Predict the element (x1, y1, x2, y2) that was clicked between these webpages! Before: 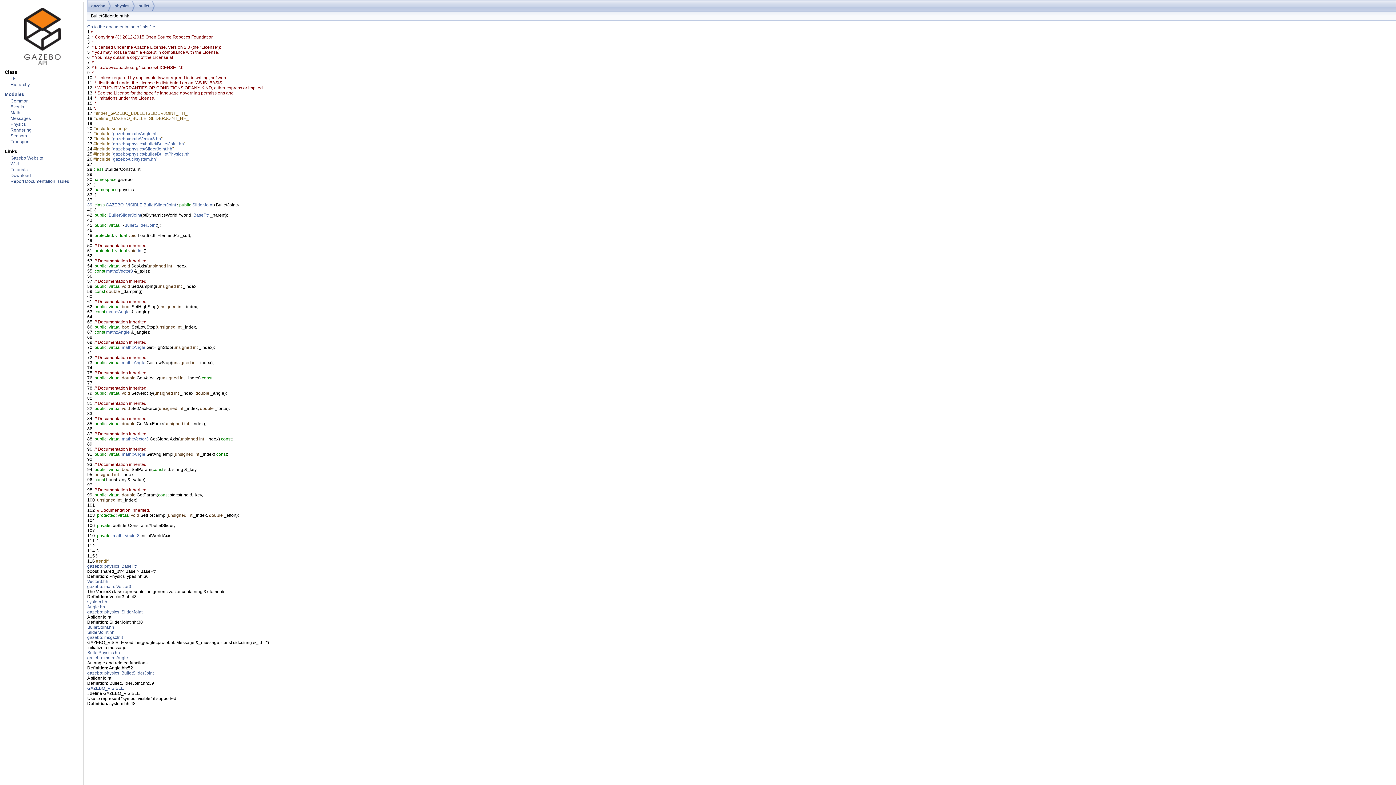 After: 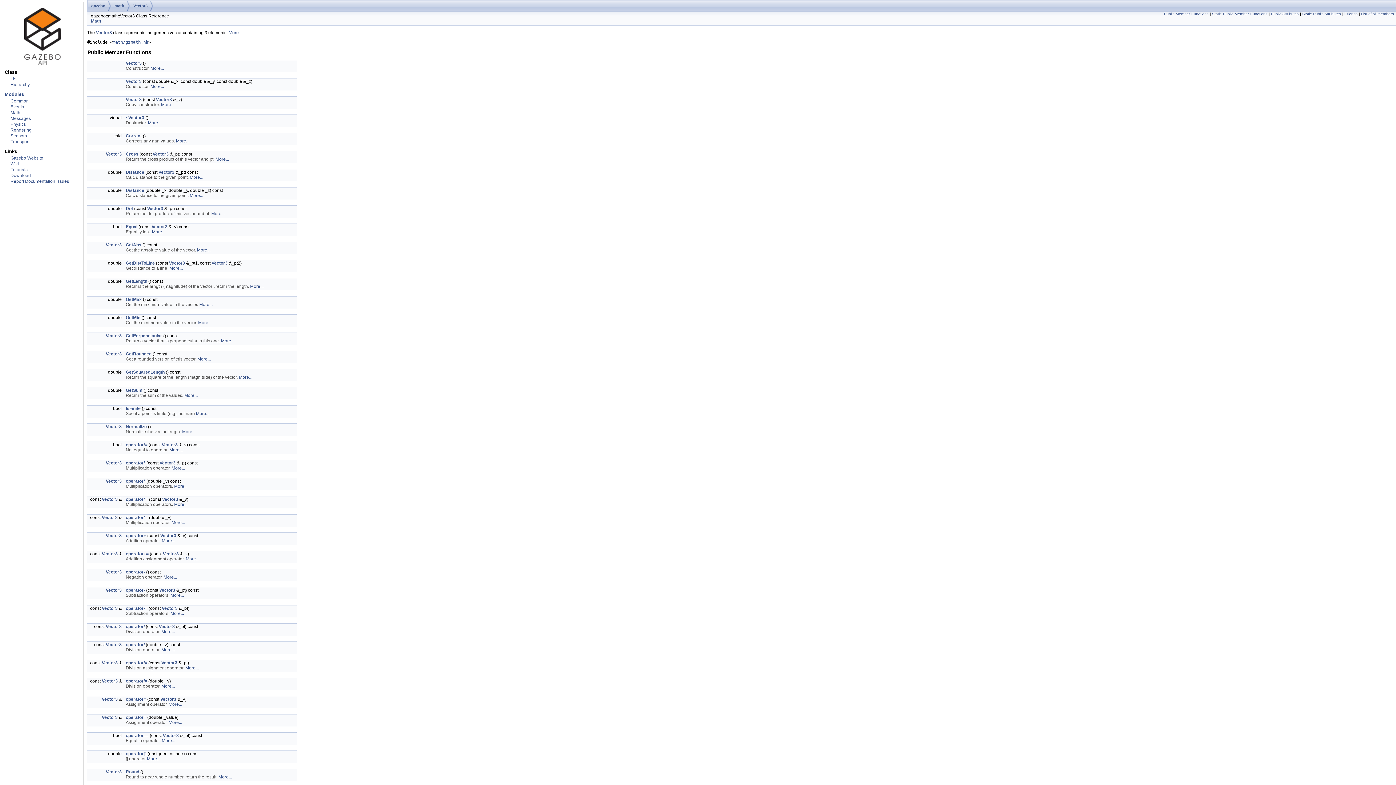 Action: label: gazebo::math::Vector3 bbox: (87, 584, 131, 589)